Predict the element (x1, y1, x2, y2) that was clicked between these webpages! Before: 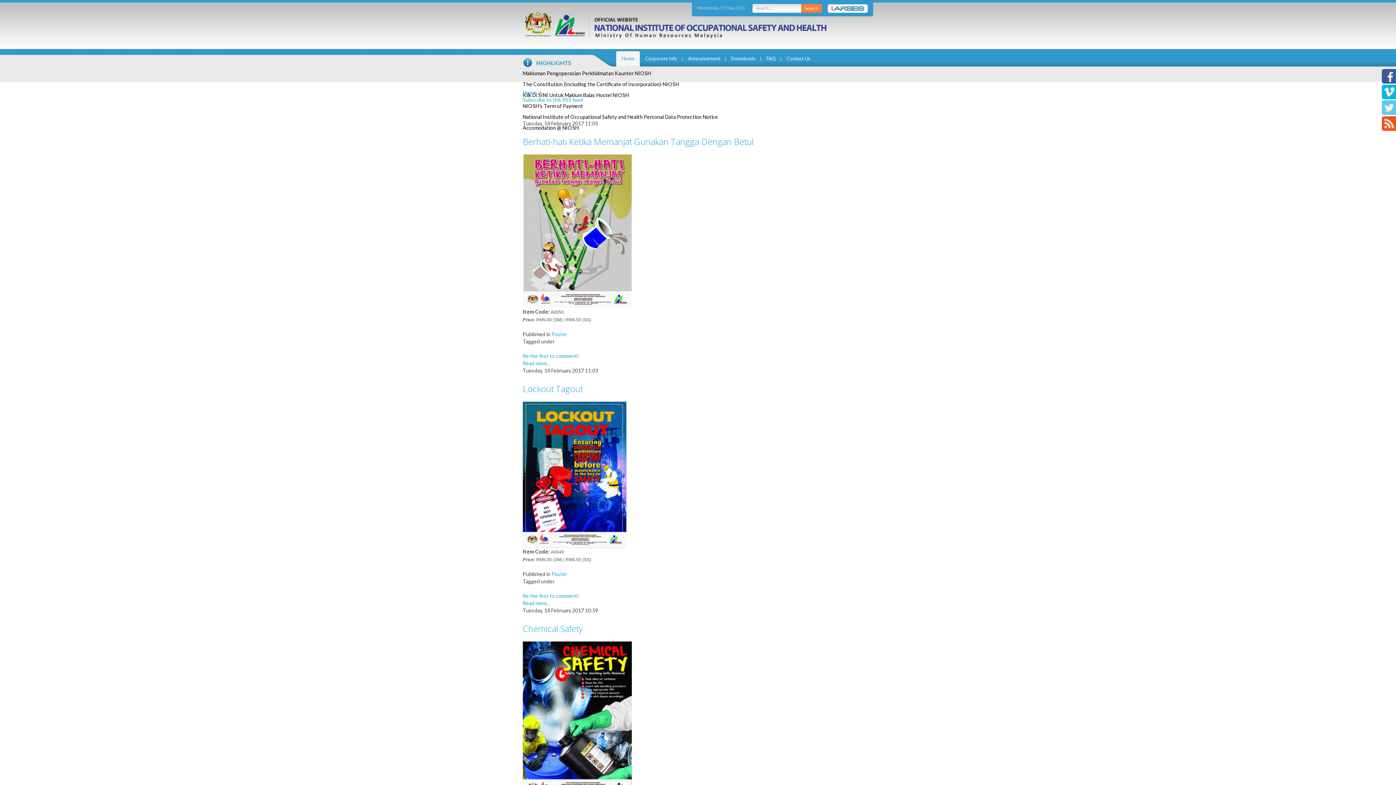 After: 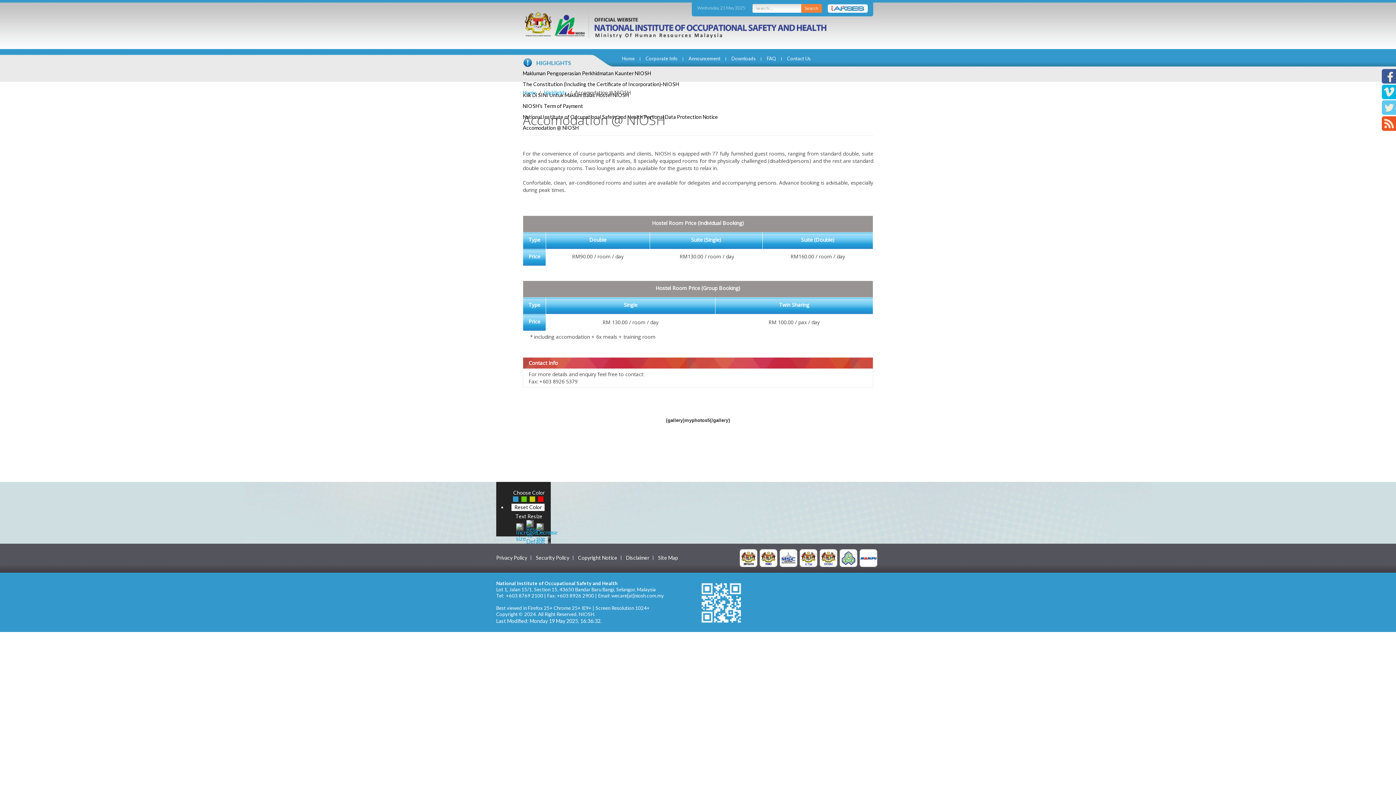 Action: label: Accomodation @ NIOSH bbox: (522, 124, 578, 130)